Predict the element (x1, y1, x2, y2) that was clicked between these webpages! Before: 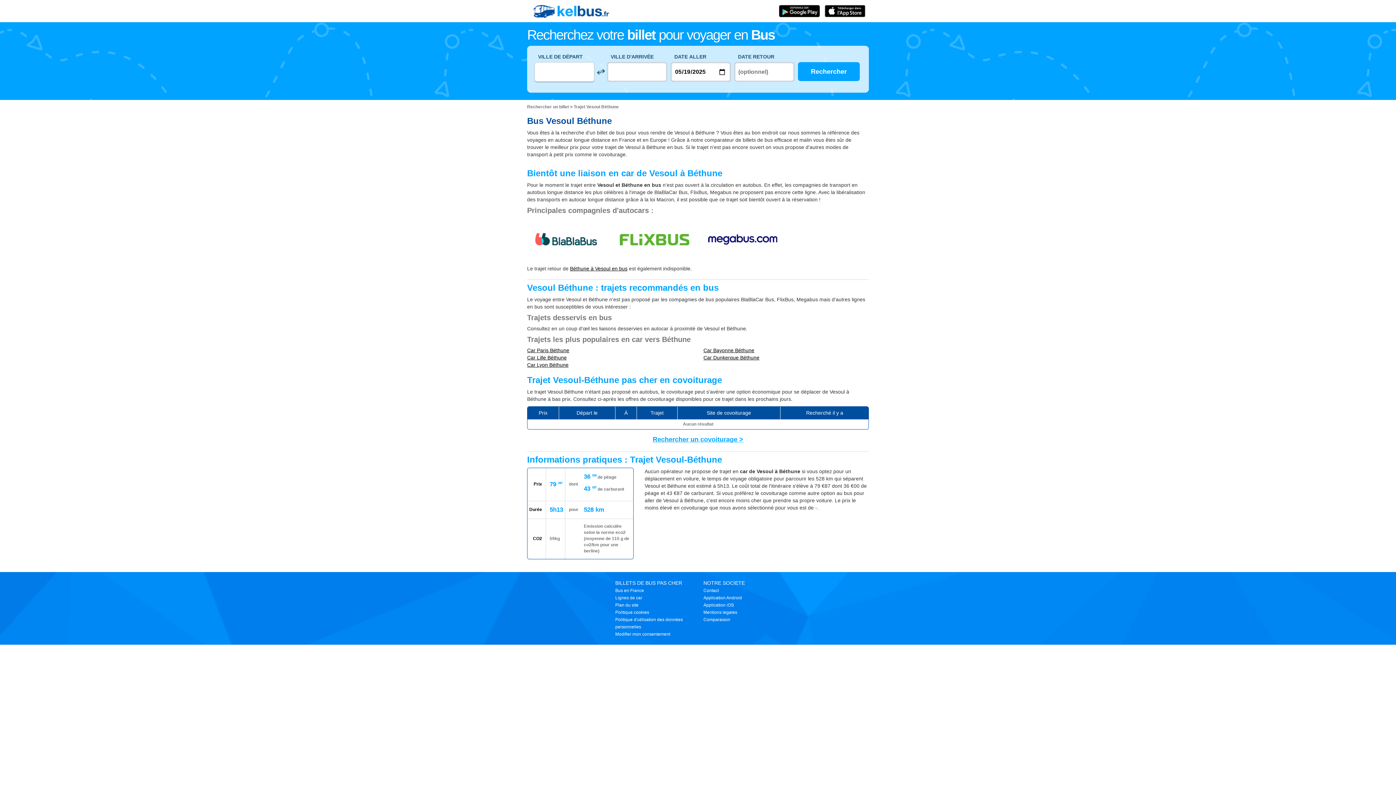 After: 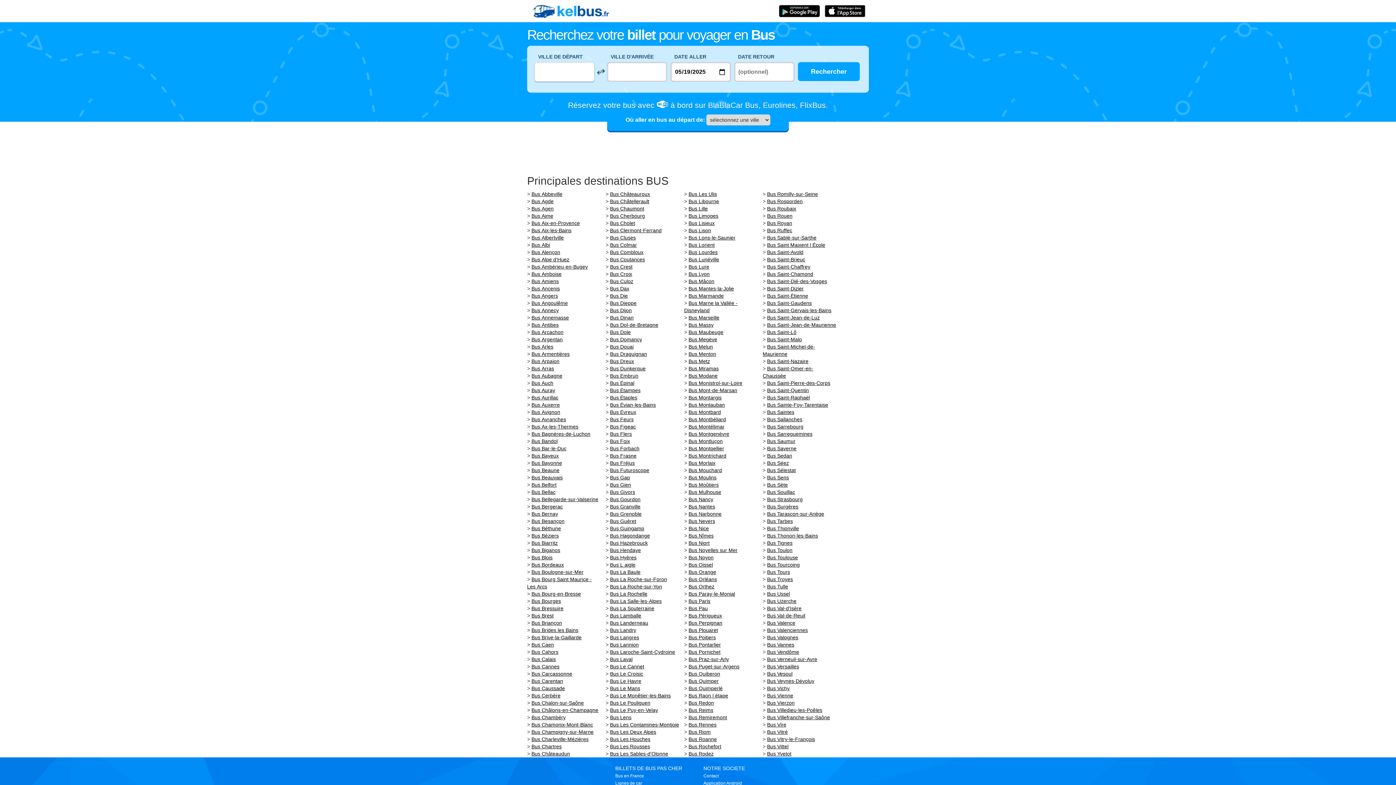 Action: bbox: (527, 8, 614, 13)